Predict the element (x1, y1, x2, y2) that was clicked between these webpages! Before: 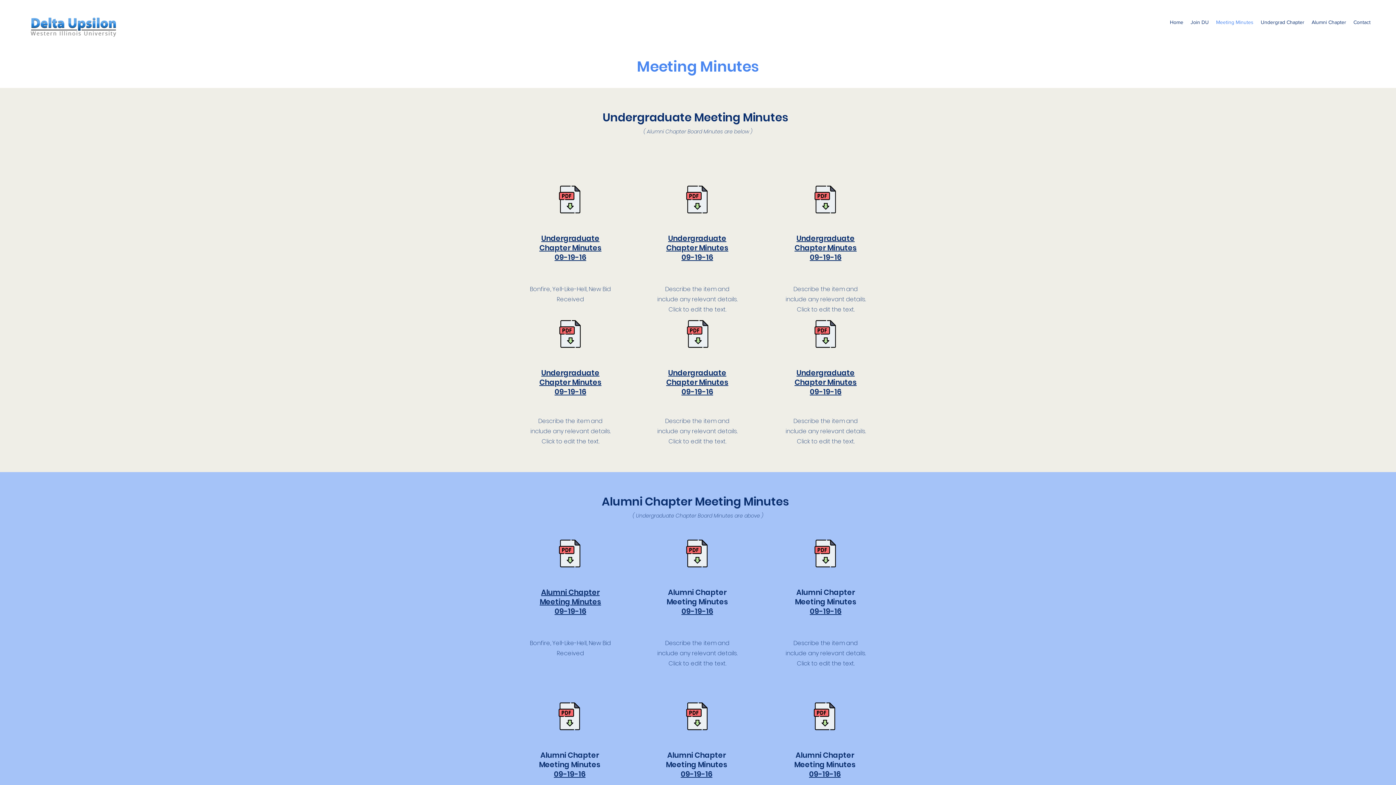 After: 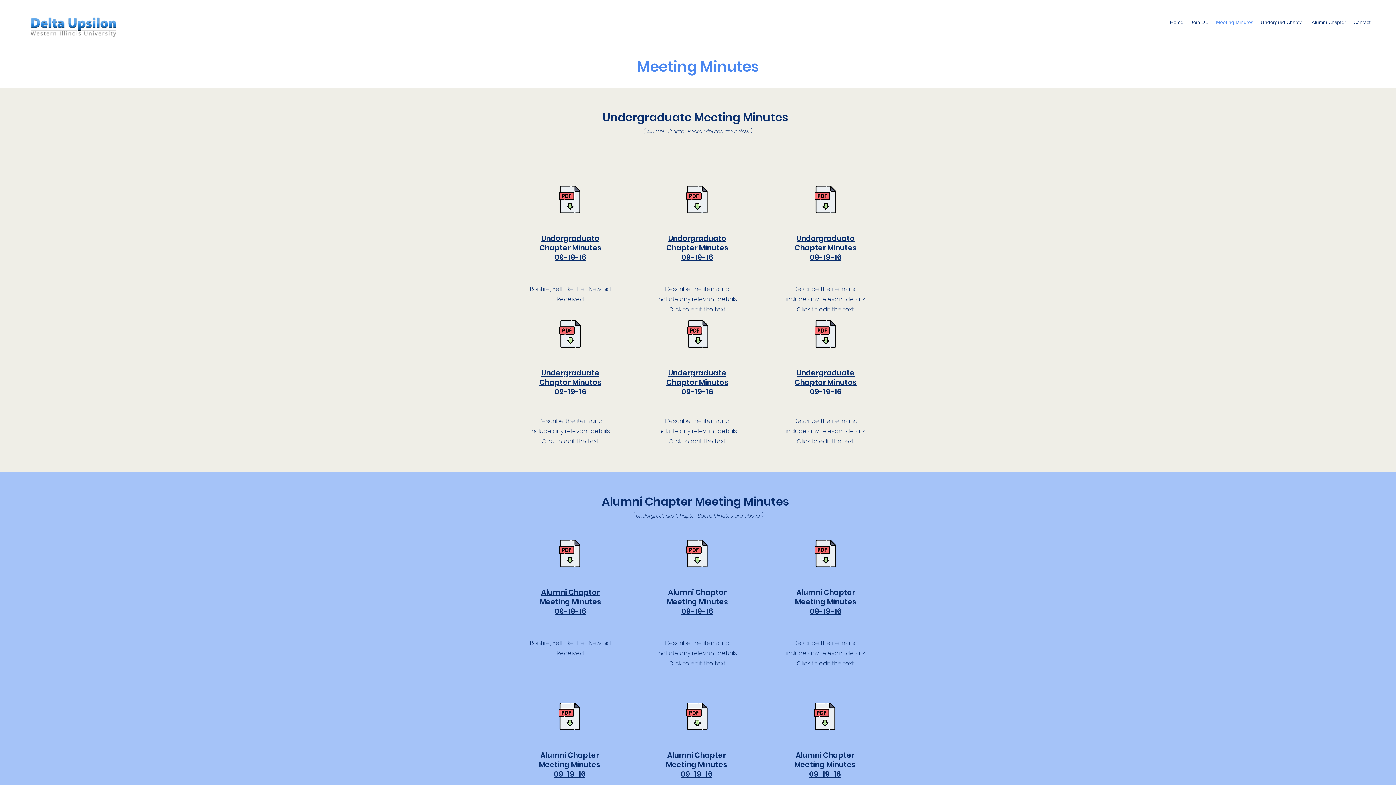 Action: bbox: (681, 252, 713, 262) label: 09-19-16